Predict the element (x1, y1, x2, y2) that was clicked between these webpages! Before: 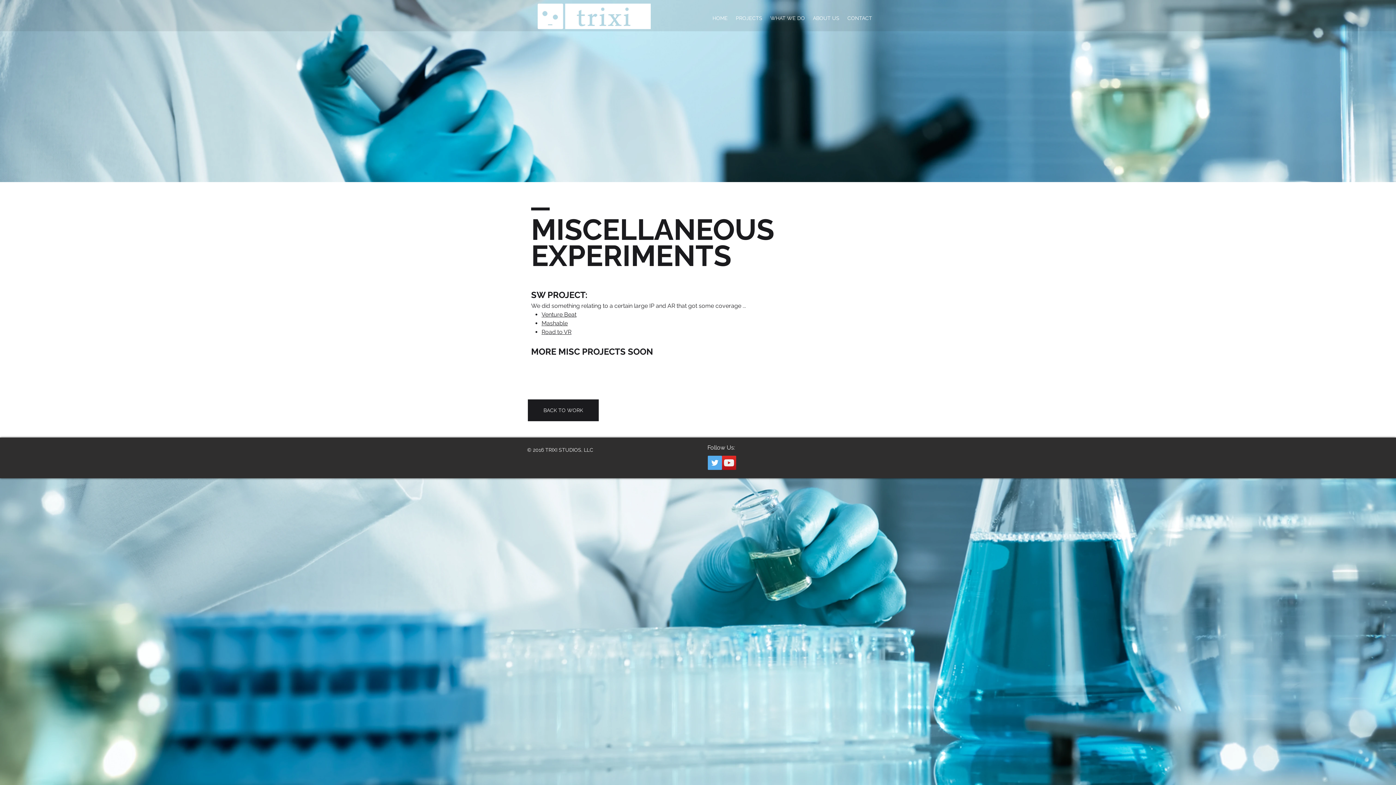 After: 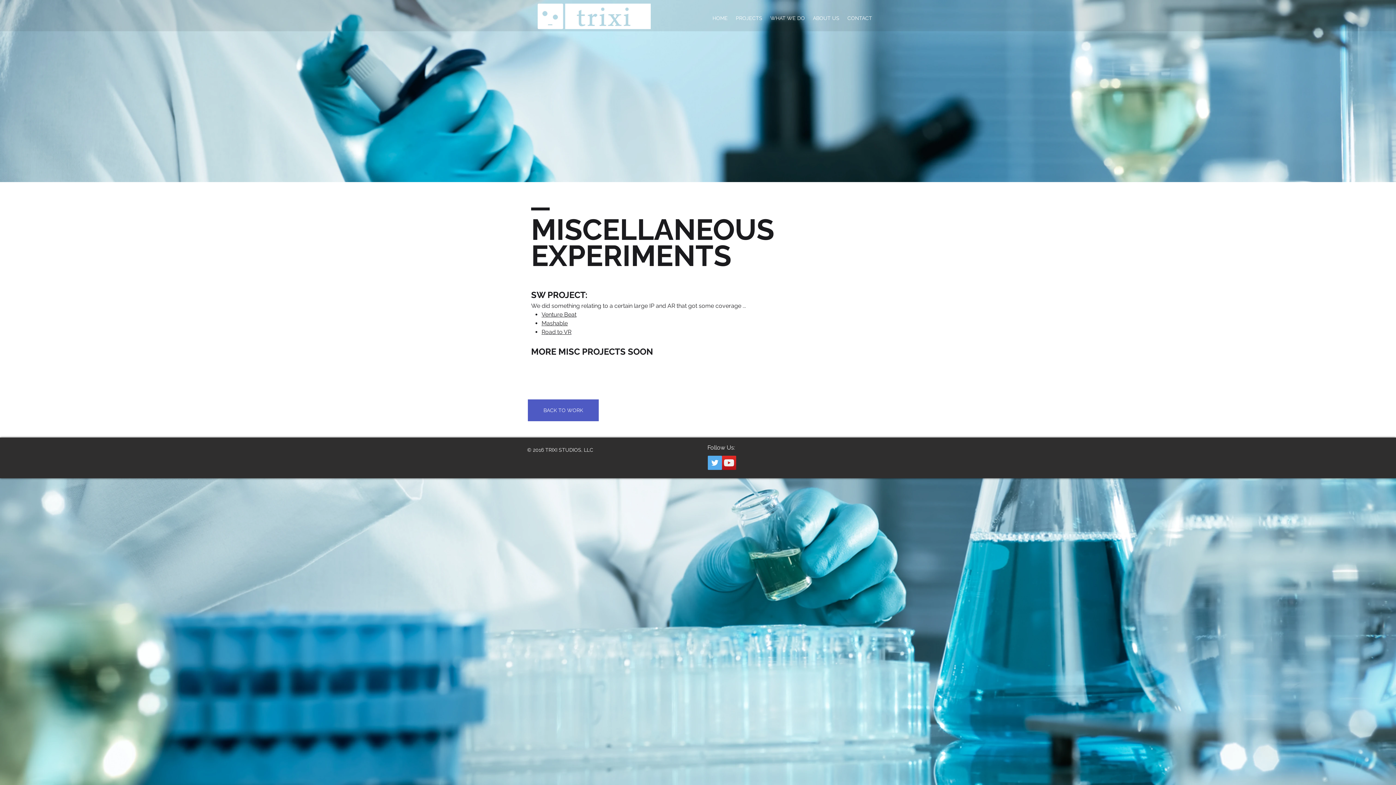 Action: label: BACK TO WORK bbox: (528, 399, 598, 421)